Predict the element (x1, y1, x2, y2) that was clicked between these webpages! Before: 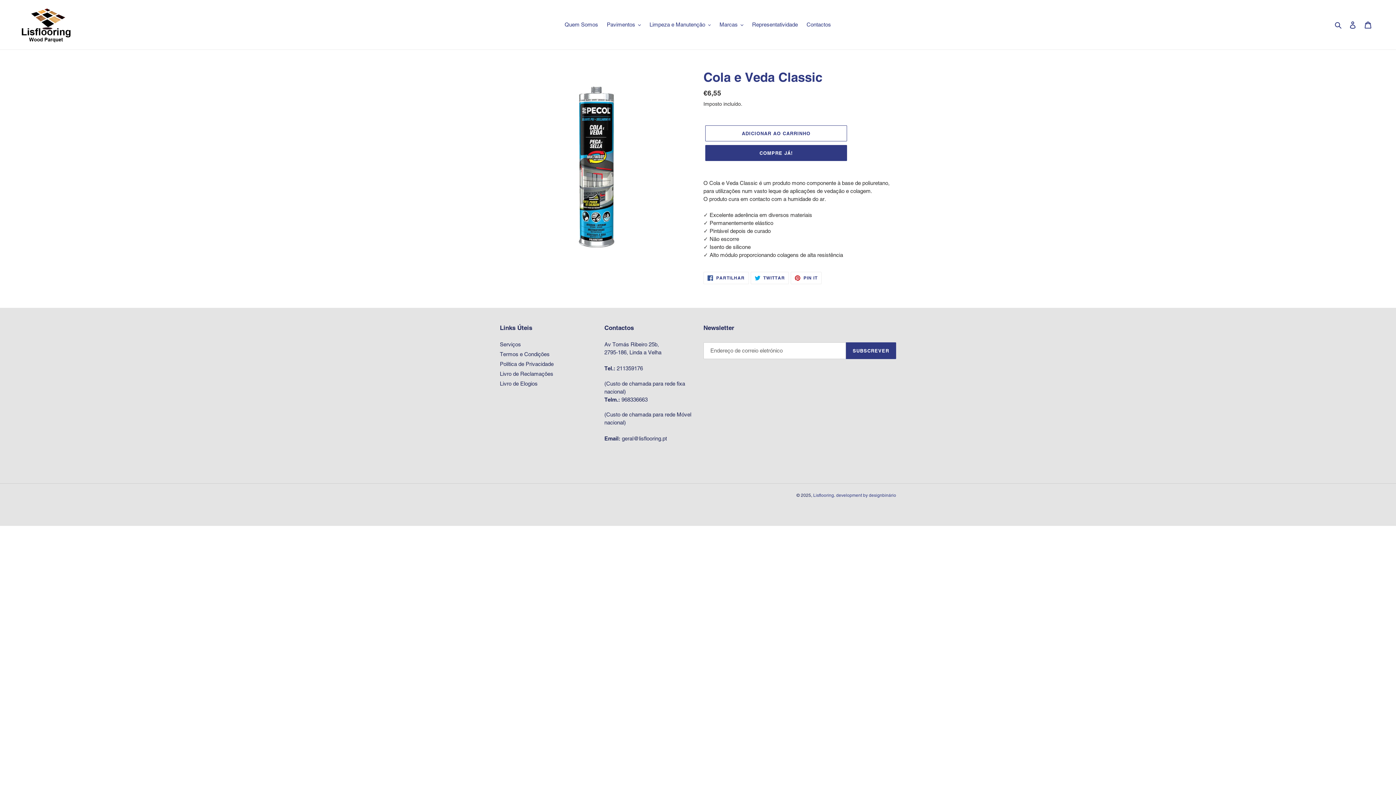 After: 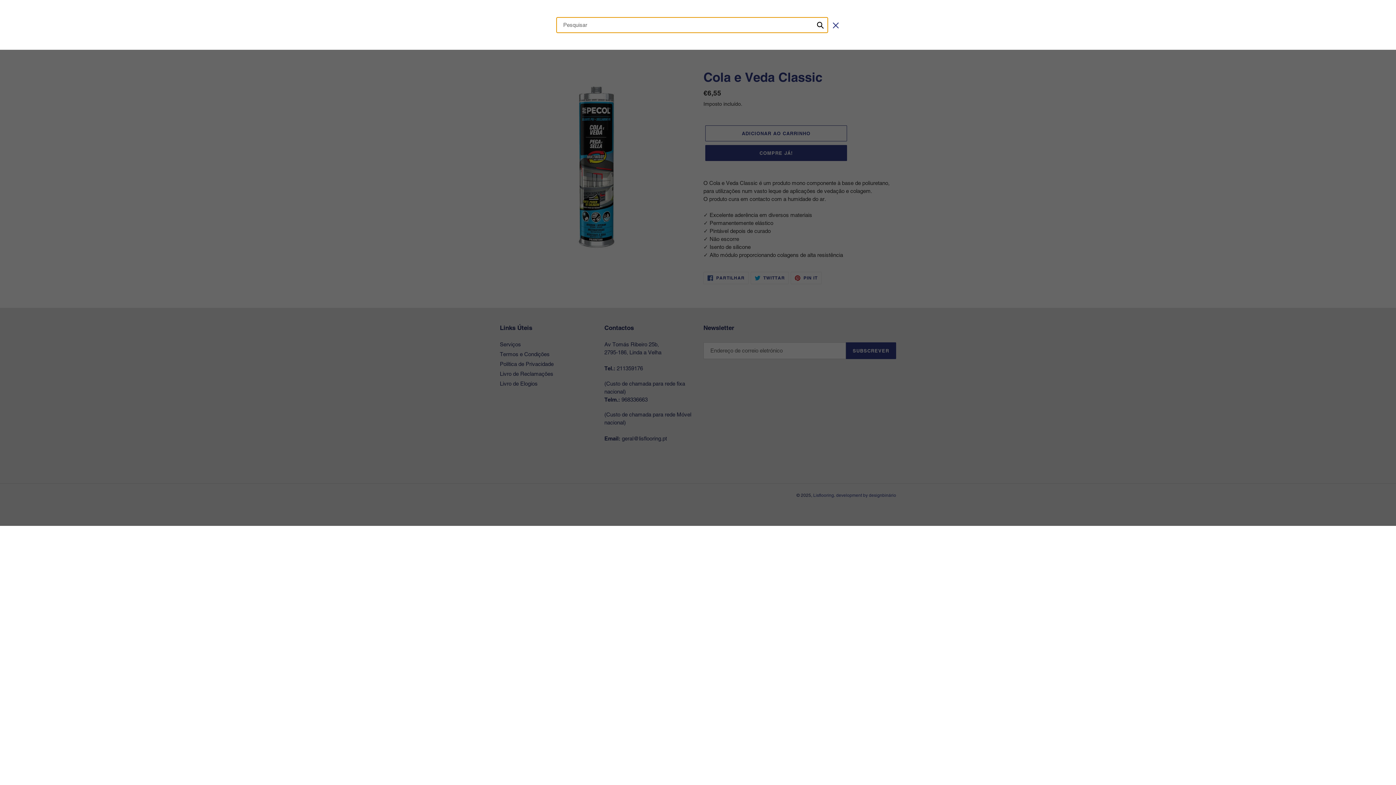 Action: bbox: (1332, 20, 1345, 29) label: Pesquisar